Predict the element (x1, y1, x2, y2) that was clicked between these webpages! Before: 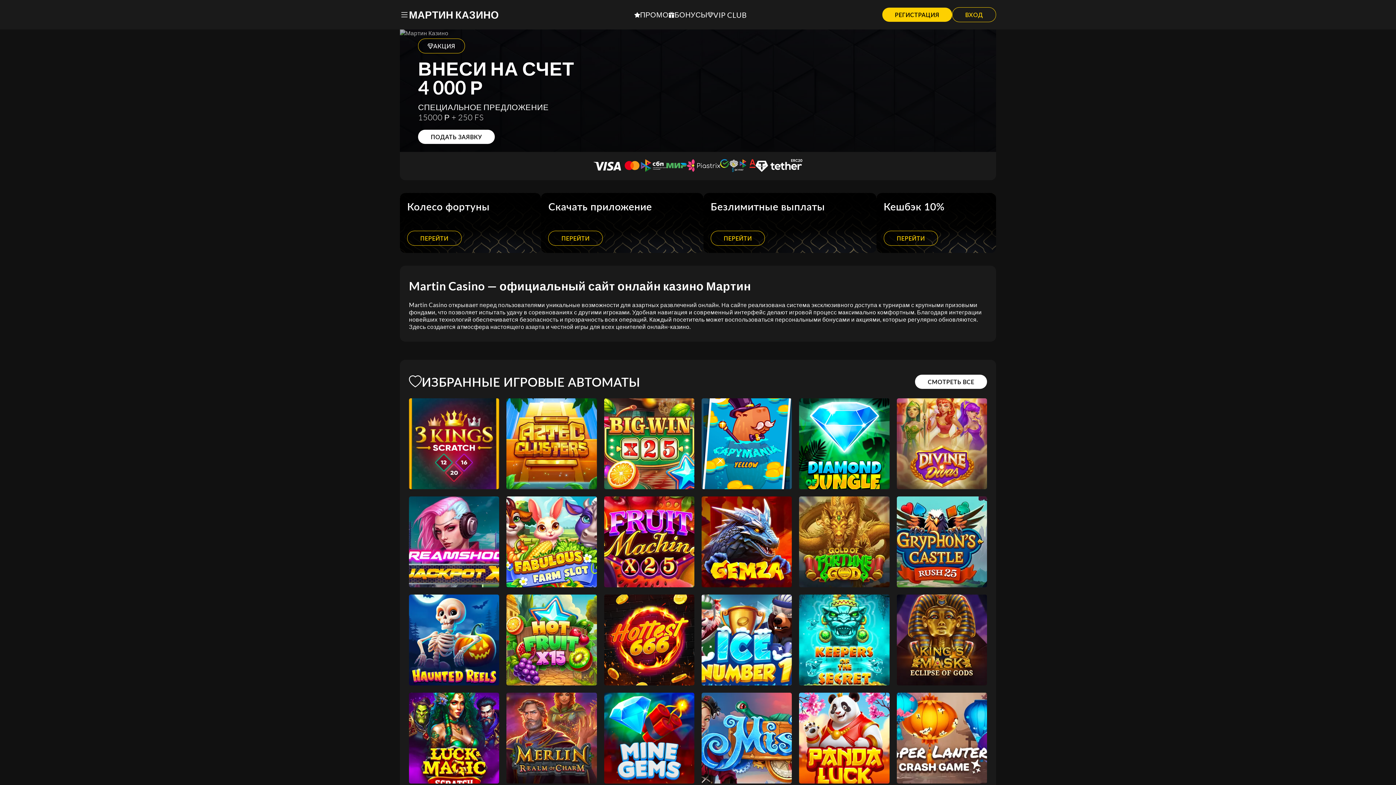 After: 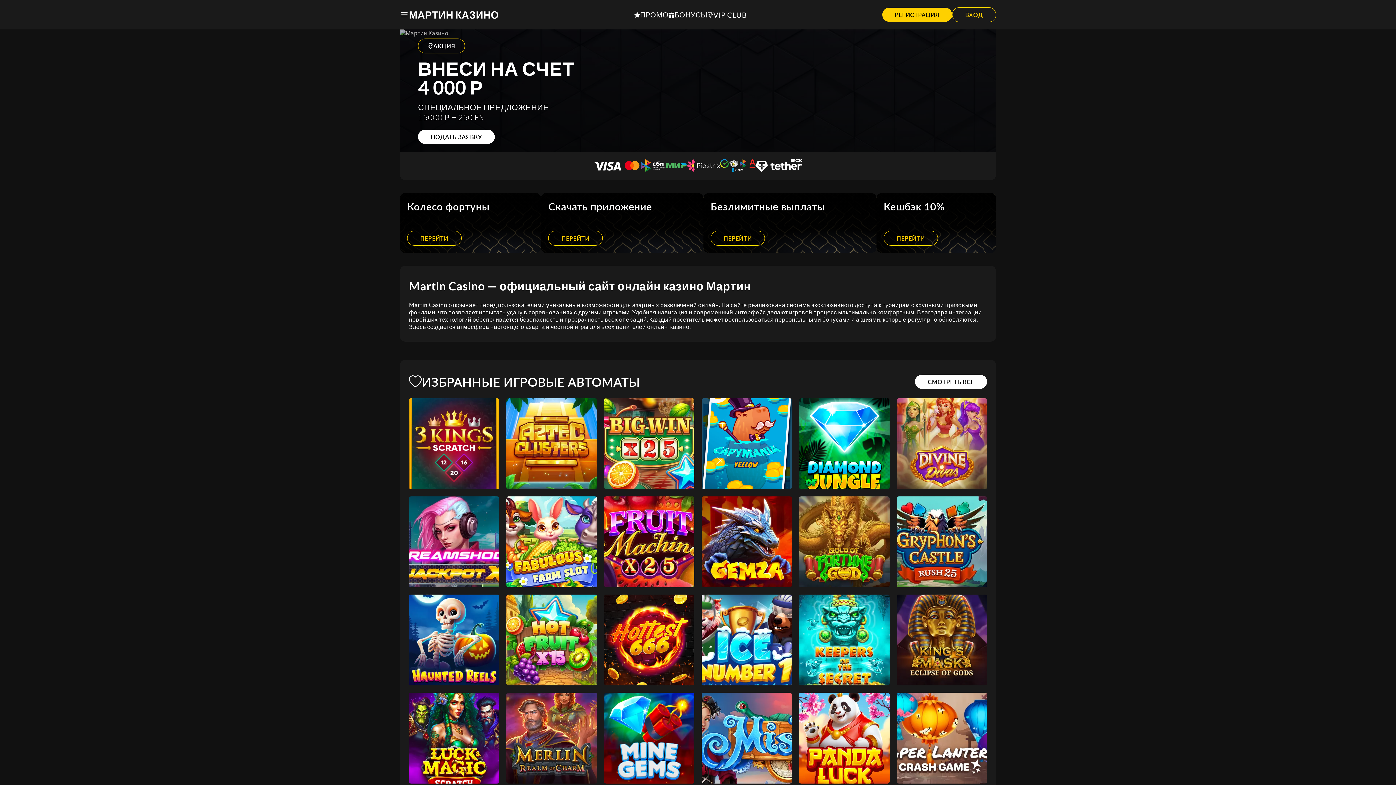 Action: bbox: (701, 496, 792, 587) label: Gemza